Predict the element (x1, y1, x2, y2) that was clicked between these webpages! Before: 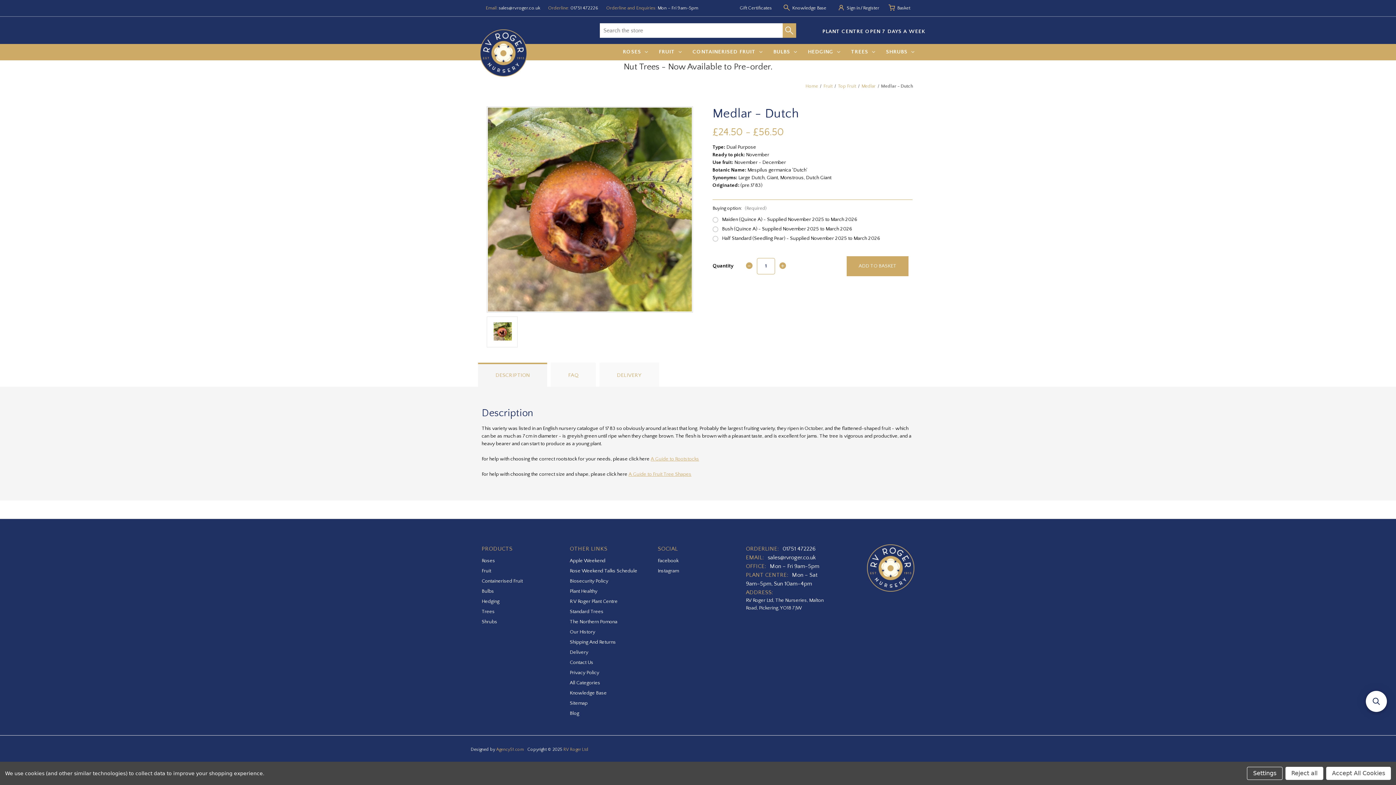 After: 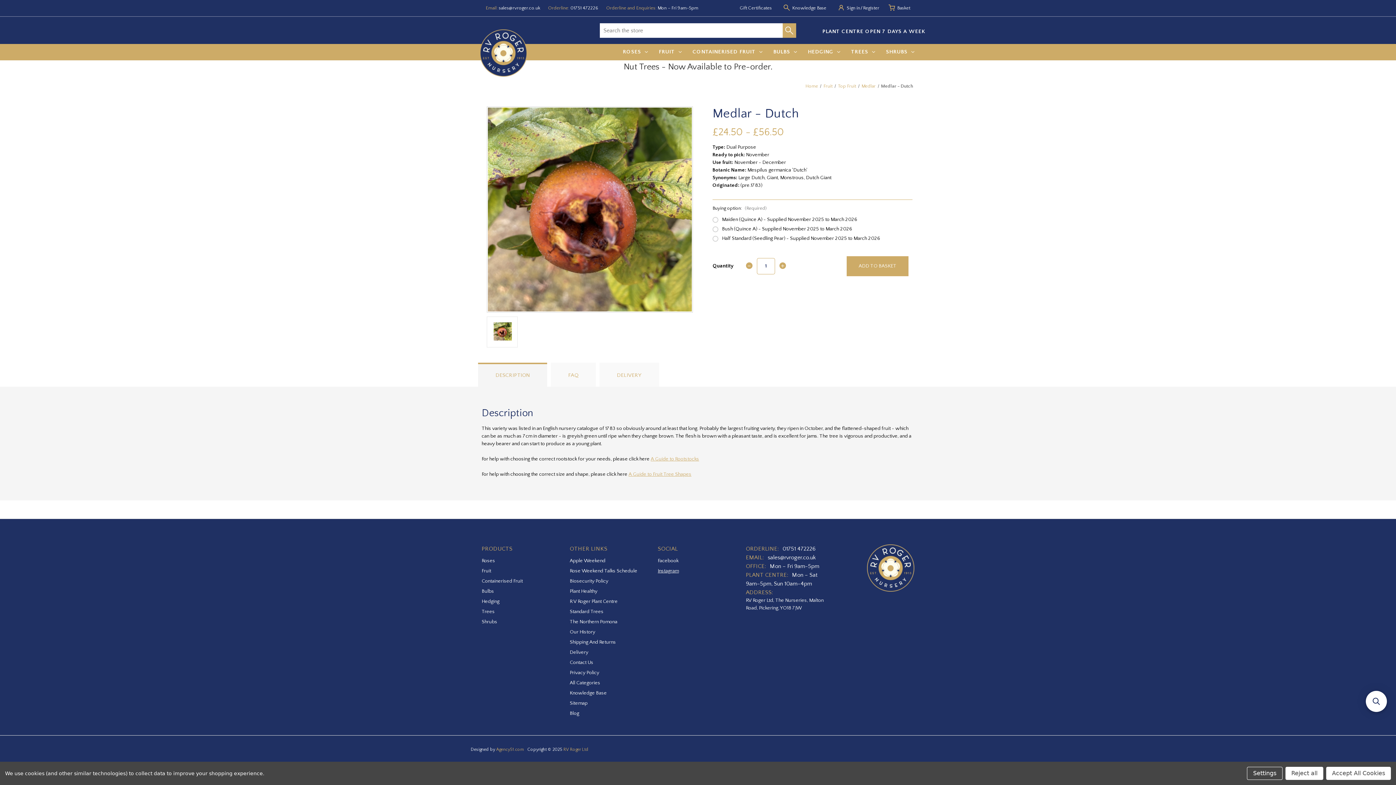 Action: bbox: (657, 567, 738, 575) label: Instagram